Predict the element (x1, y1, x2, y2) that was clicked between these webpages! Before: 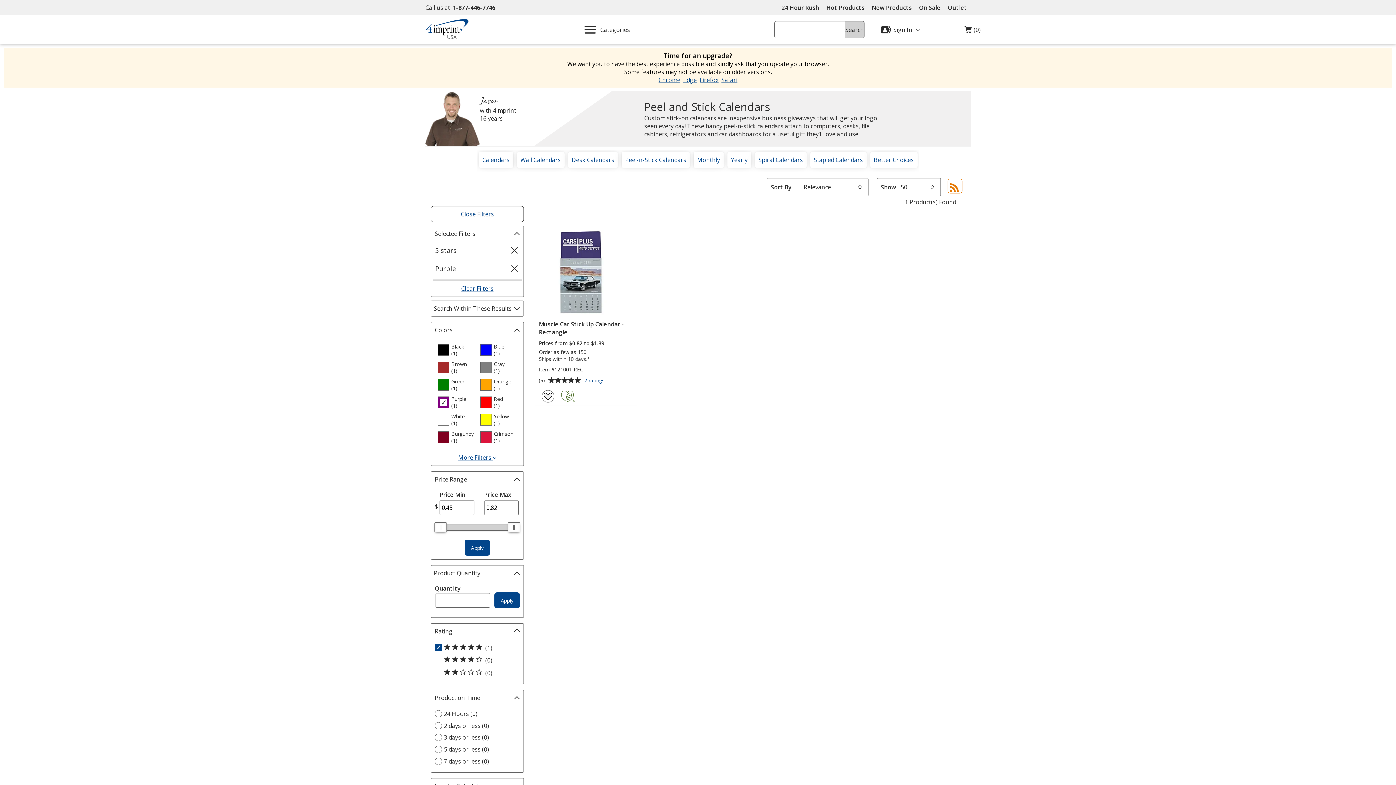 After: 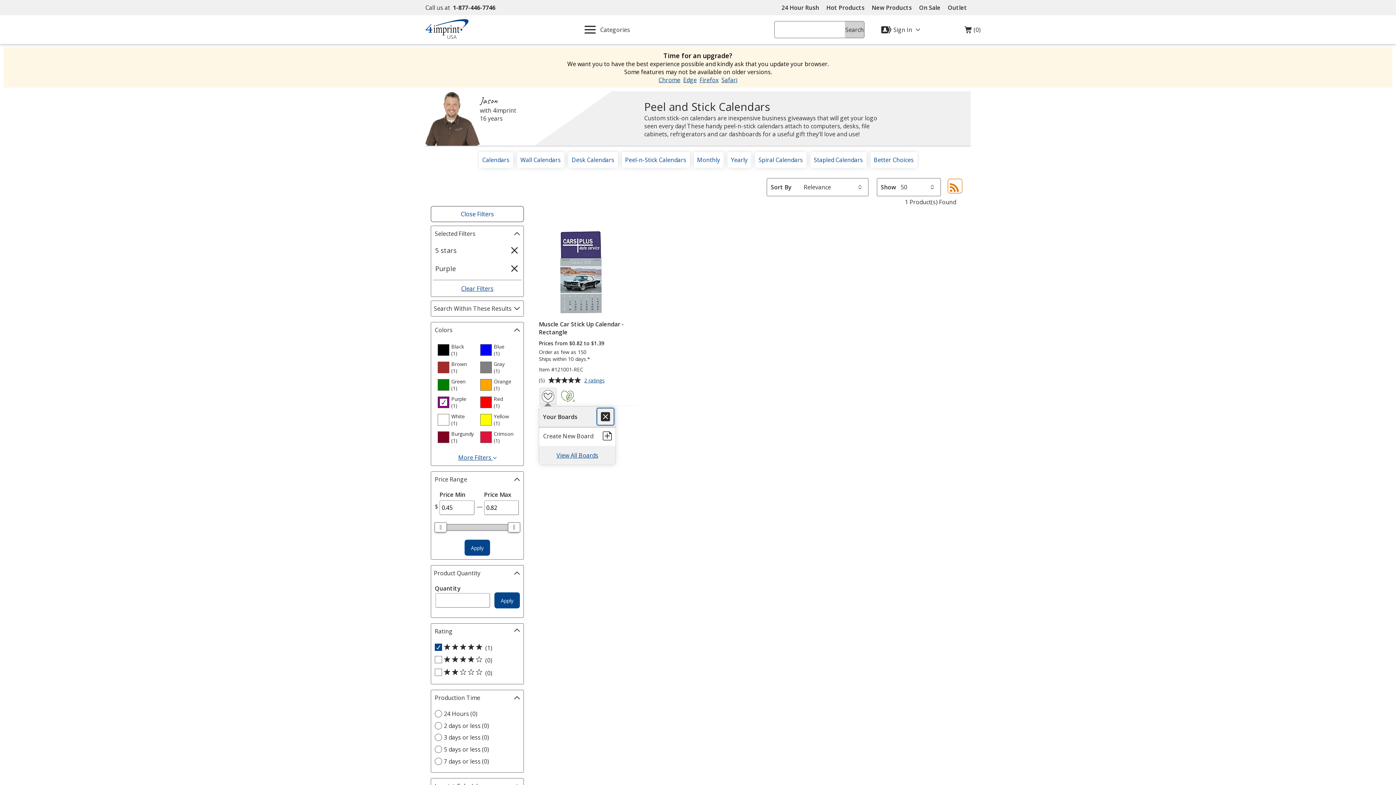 Action: bbox: (539, 388, 556, 405) label: Add Muscle Car Stick Up Calendar - Rectangle to Favorites